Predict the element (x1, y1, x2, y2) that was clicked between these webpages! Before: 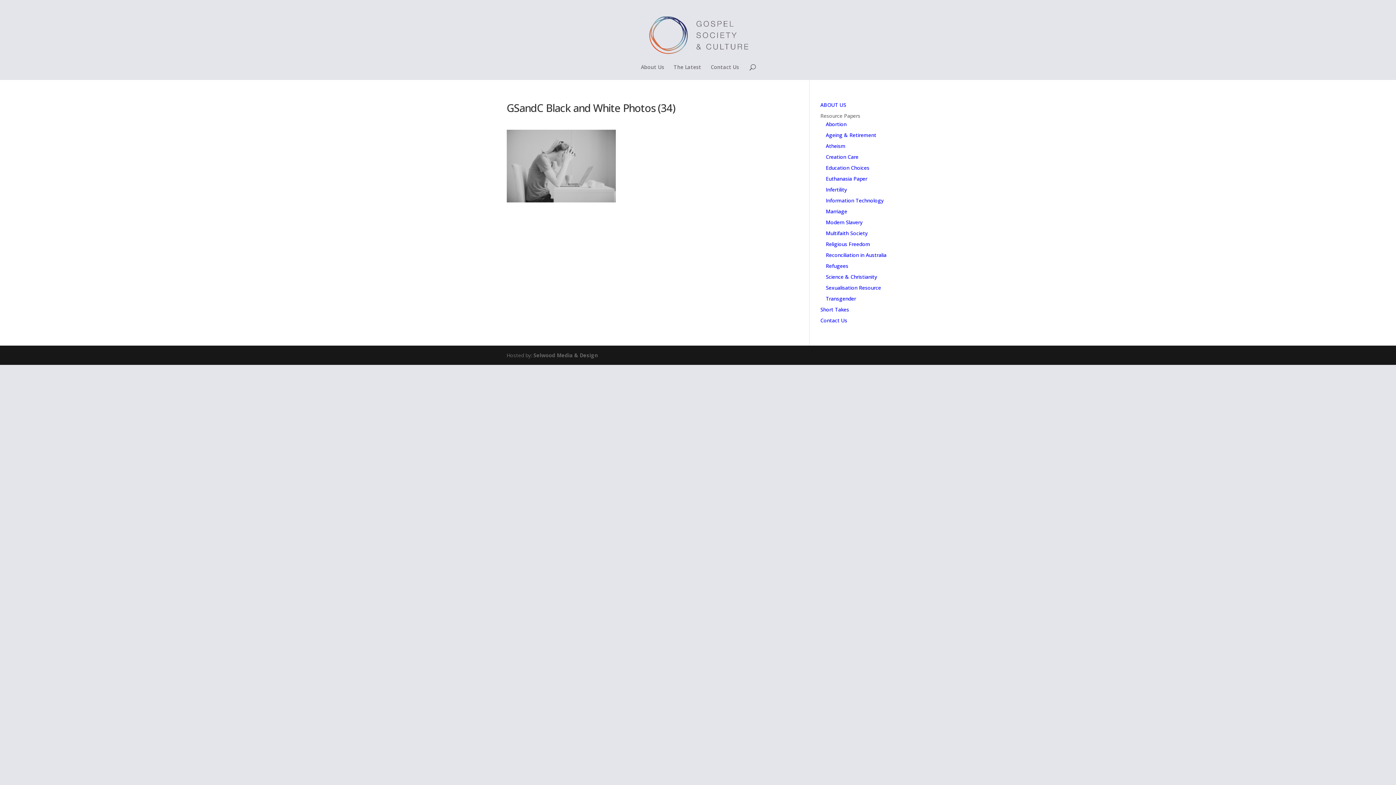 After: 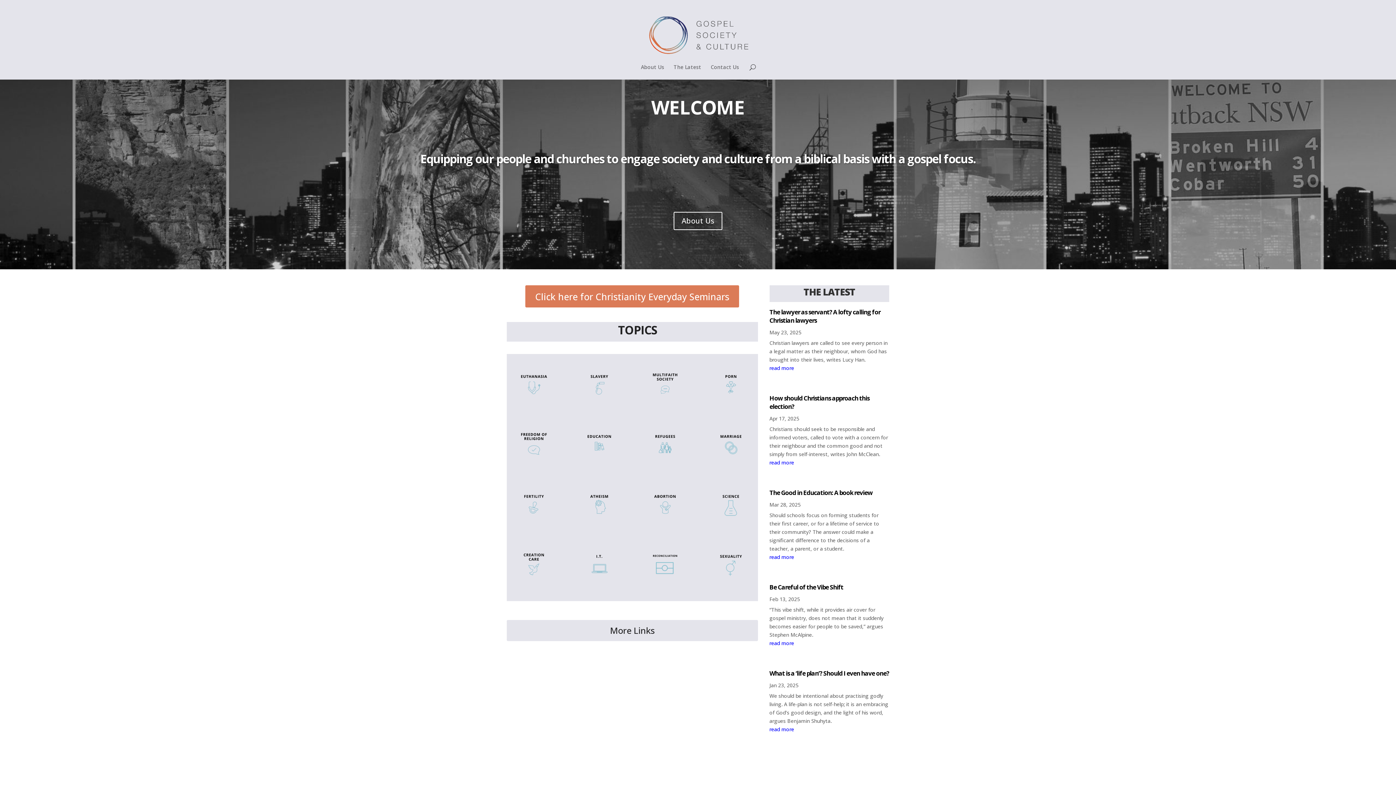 Action: bbox: (645, 31, 752, 38)